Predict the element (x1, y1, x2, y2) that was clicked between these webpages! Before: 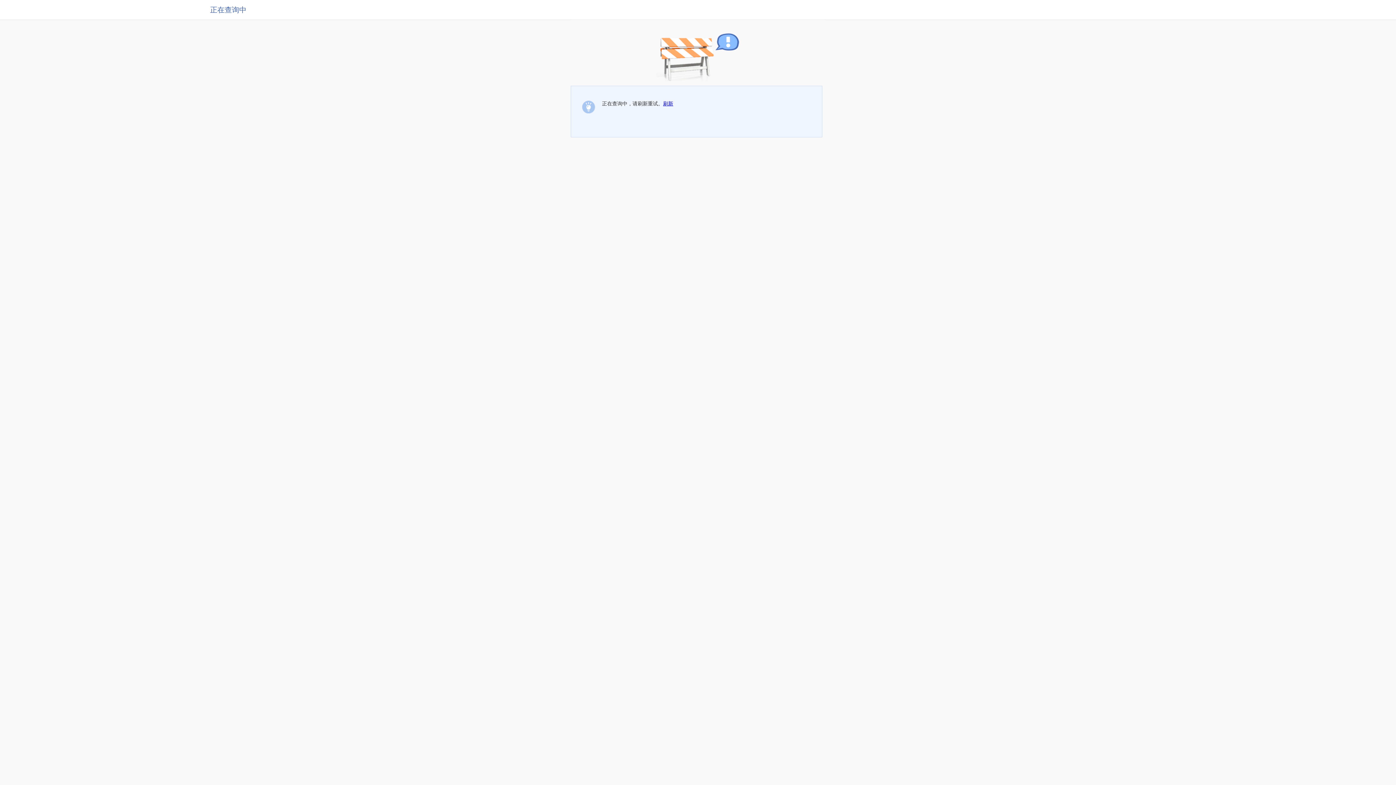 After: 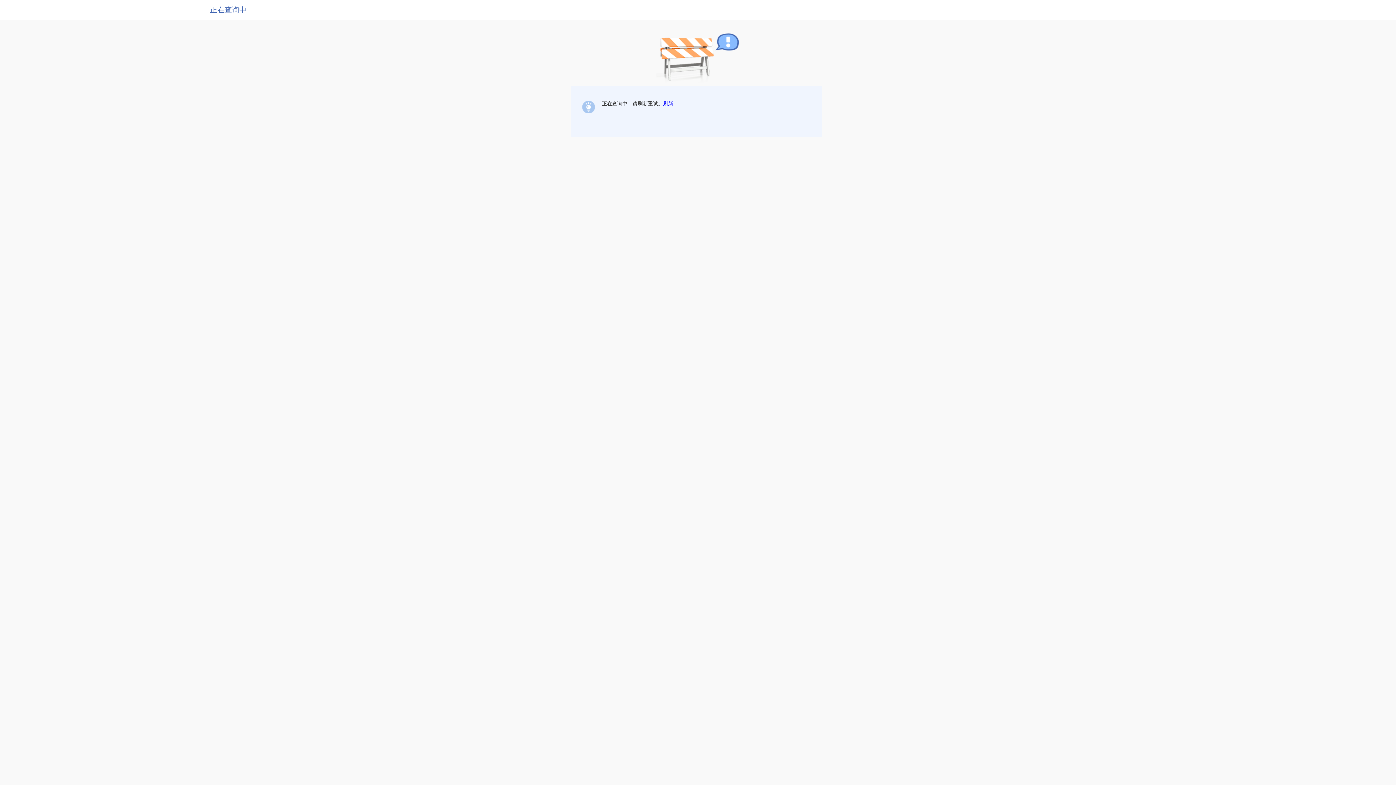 Action: label: 刷新 bbox: (663, 100, 673, 106)